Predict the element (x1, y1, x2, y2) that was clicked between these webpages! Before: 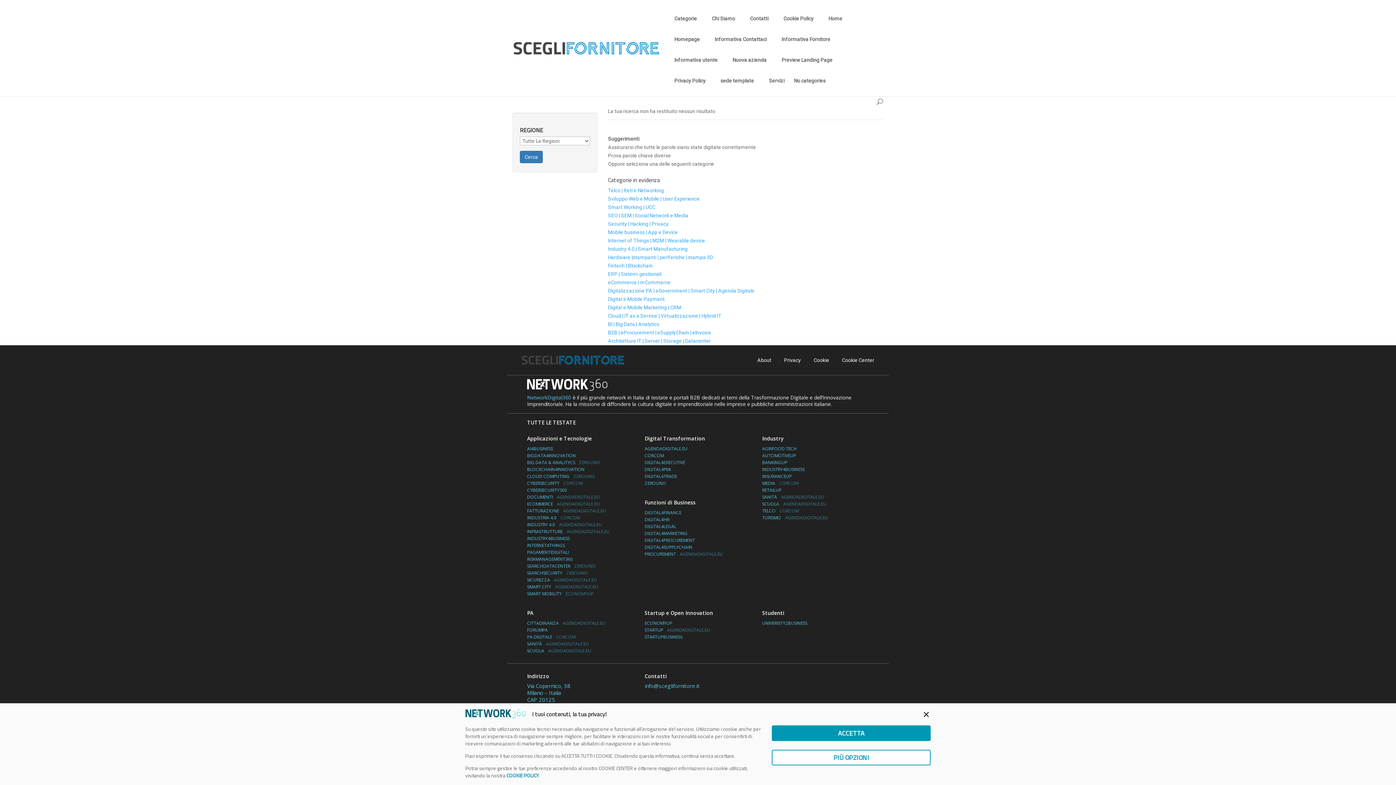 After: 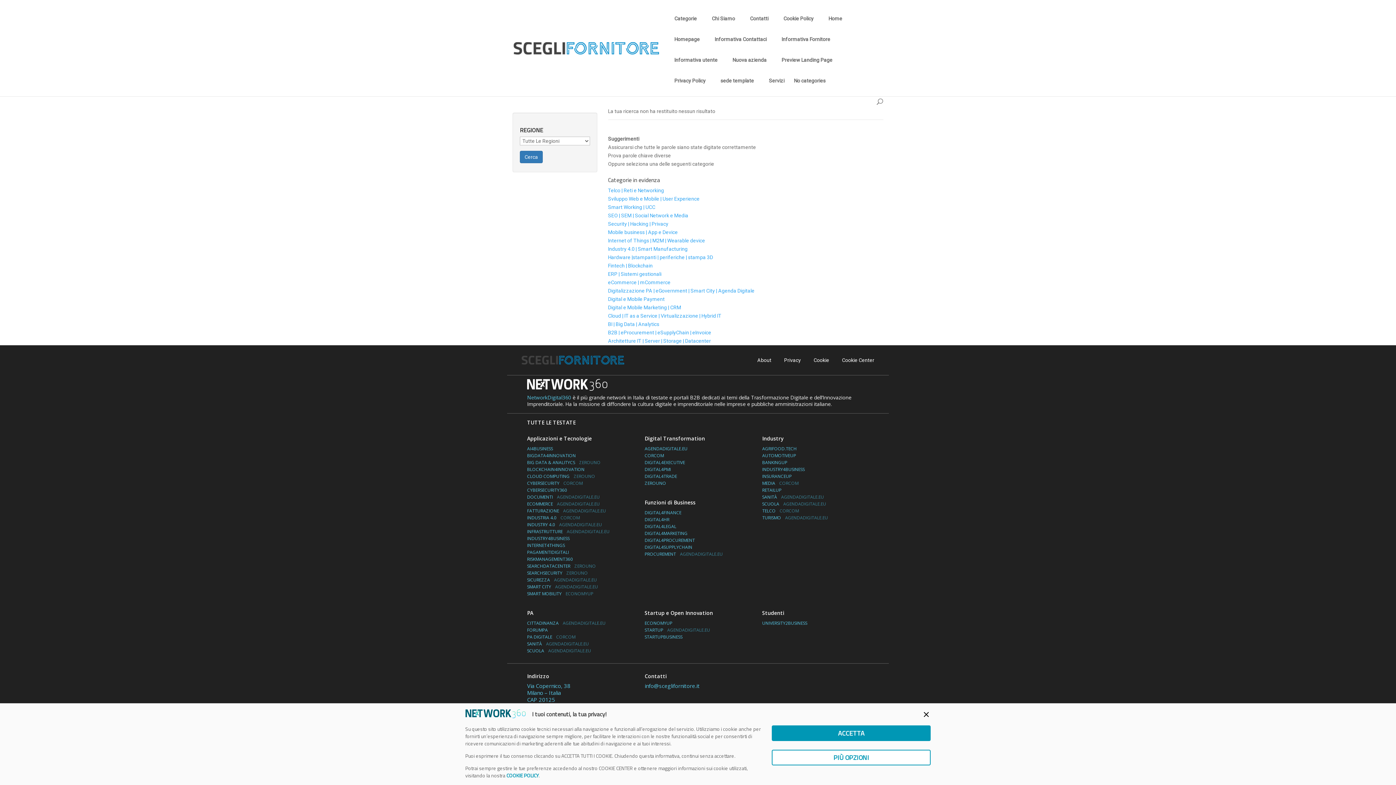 Action: bbox: (527, 473, 595, 479) label: CLOUD COMPUTING ZEROUNO